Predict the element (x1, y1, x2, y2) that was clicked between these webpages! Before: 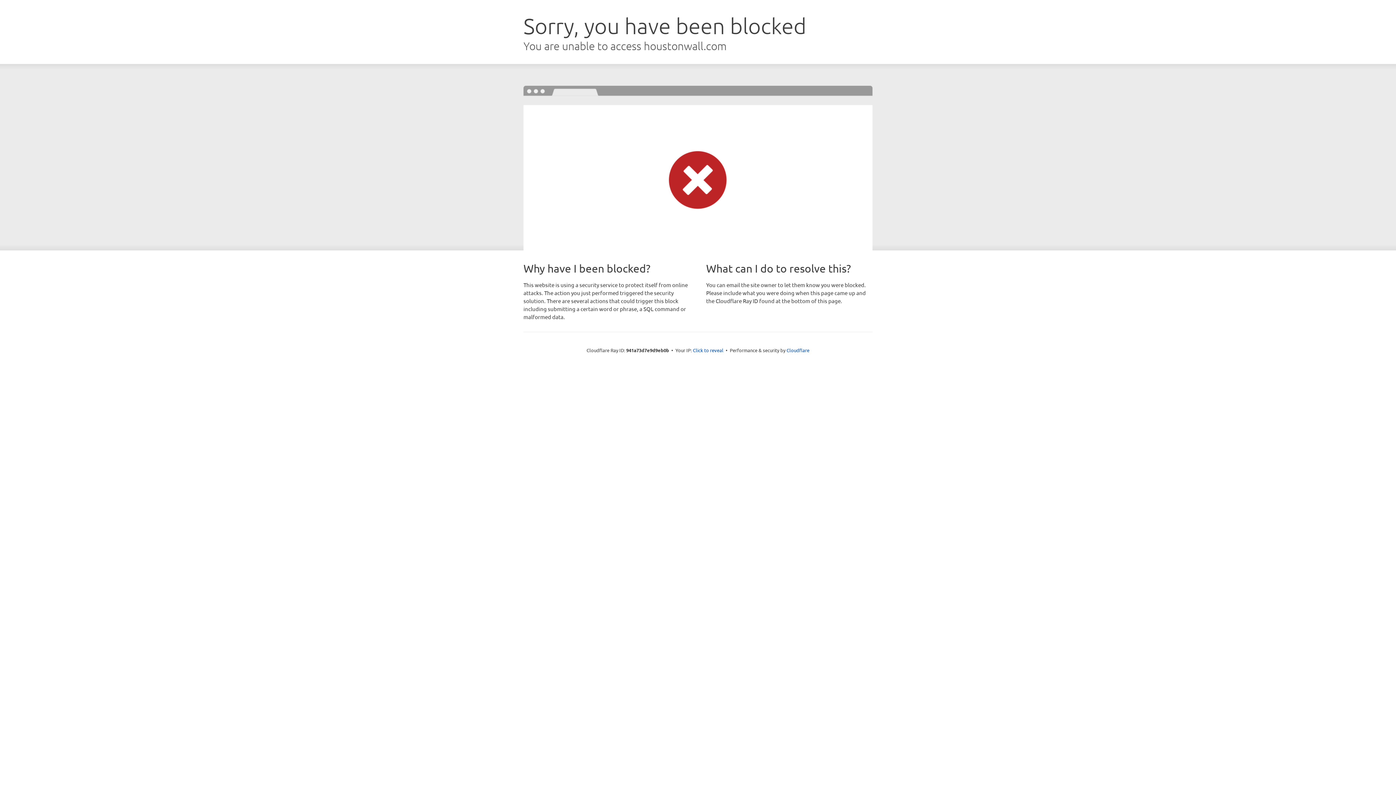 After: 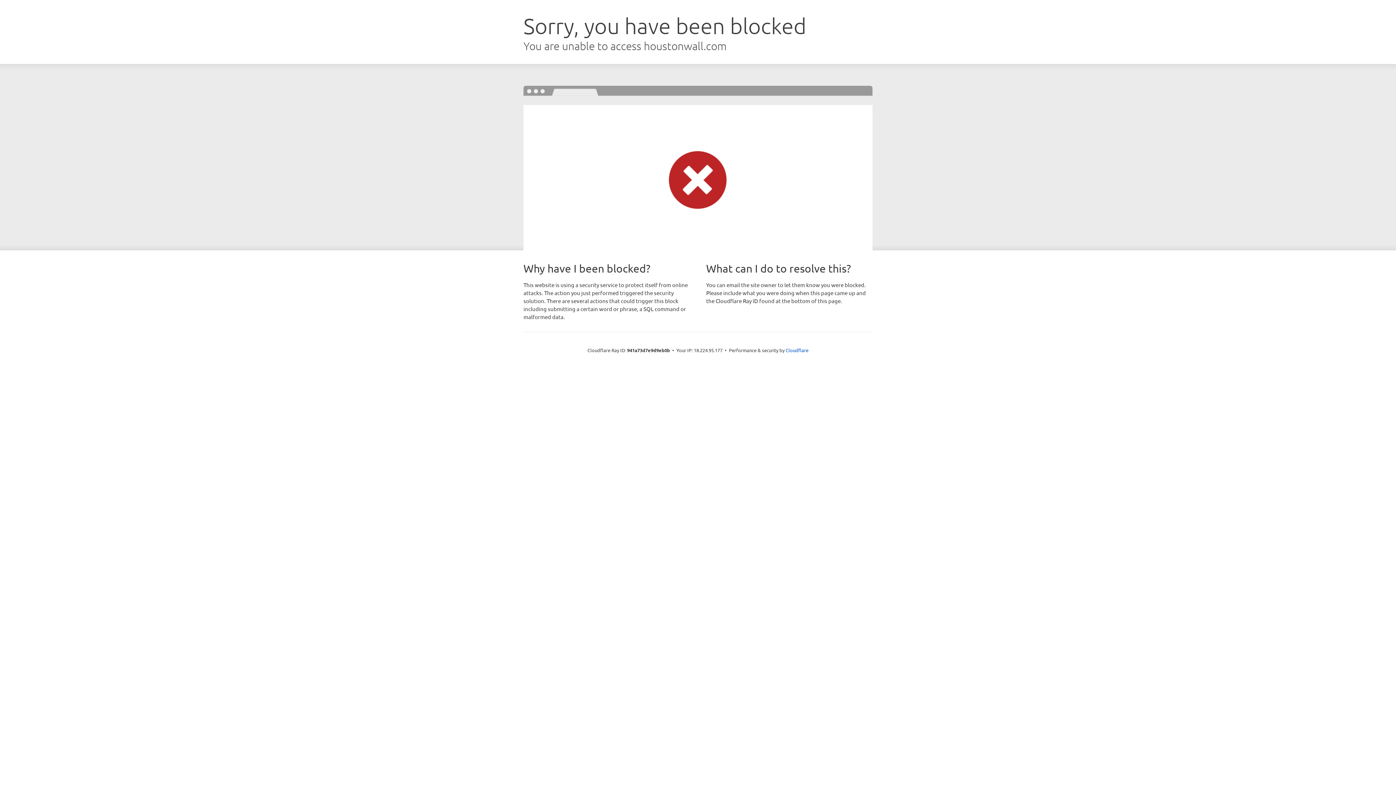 Action: bbox: (693, 346, 723, 353) label: Click to reveal